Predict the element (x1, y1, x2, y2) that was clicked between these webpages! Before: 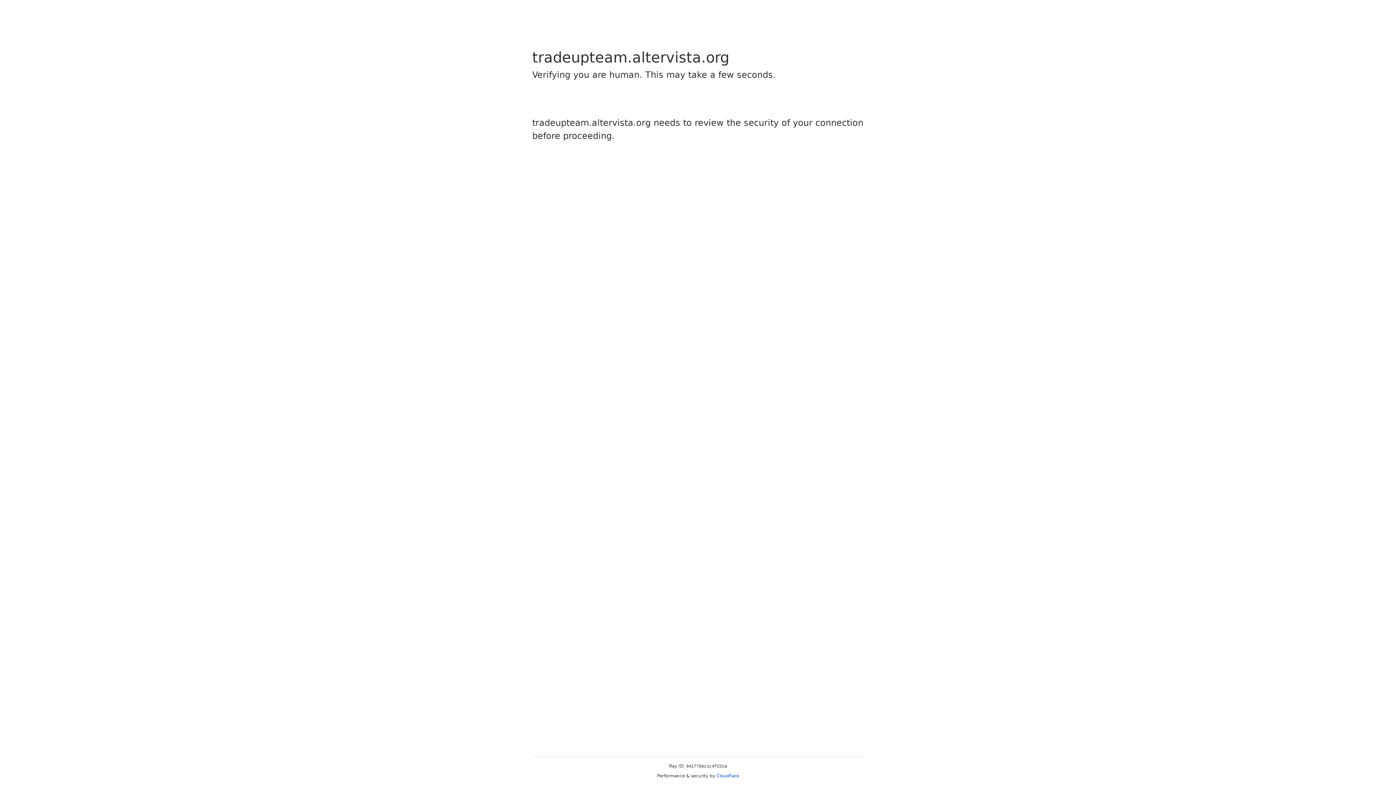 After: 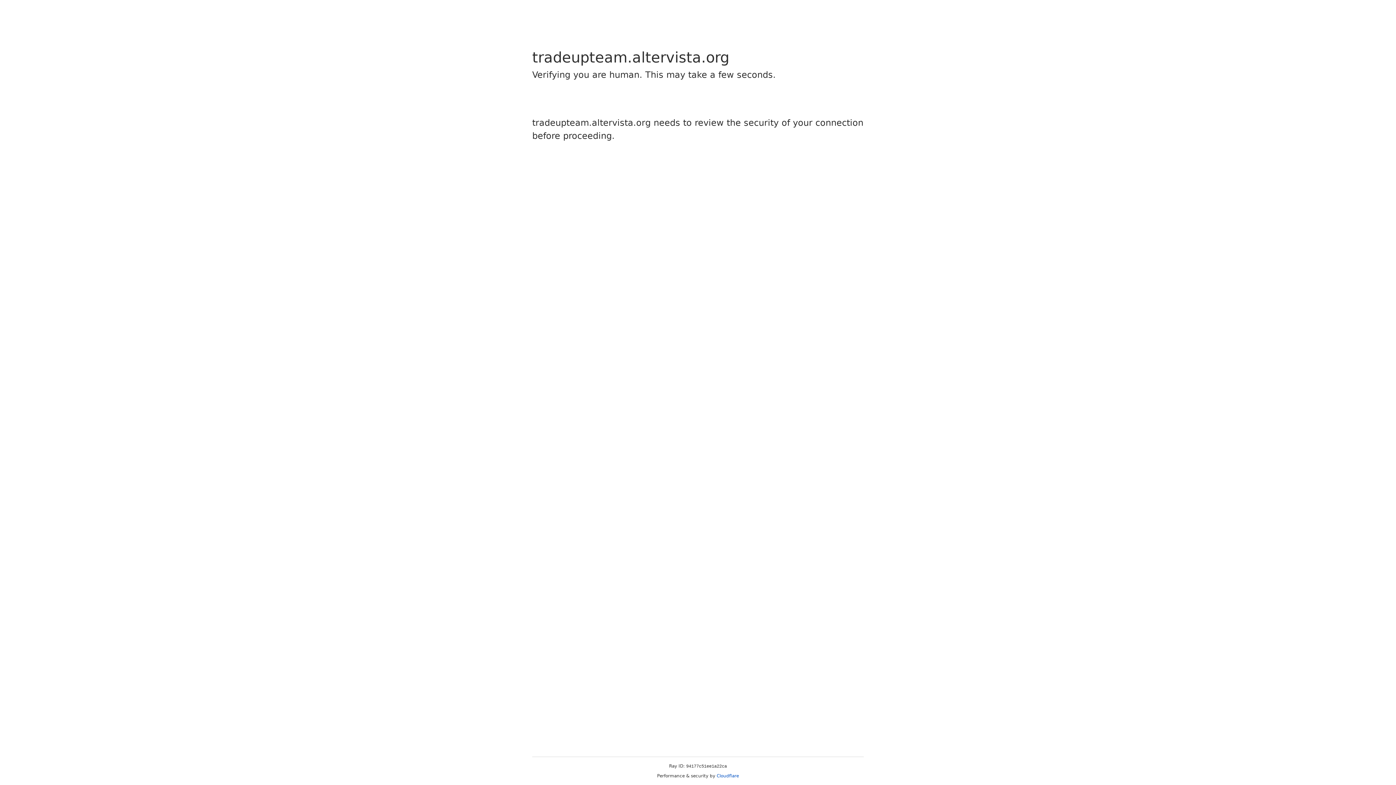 Action: label: Cloudflare bbox: (716, 773, 739, 778)